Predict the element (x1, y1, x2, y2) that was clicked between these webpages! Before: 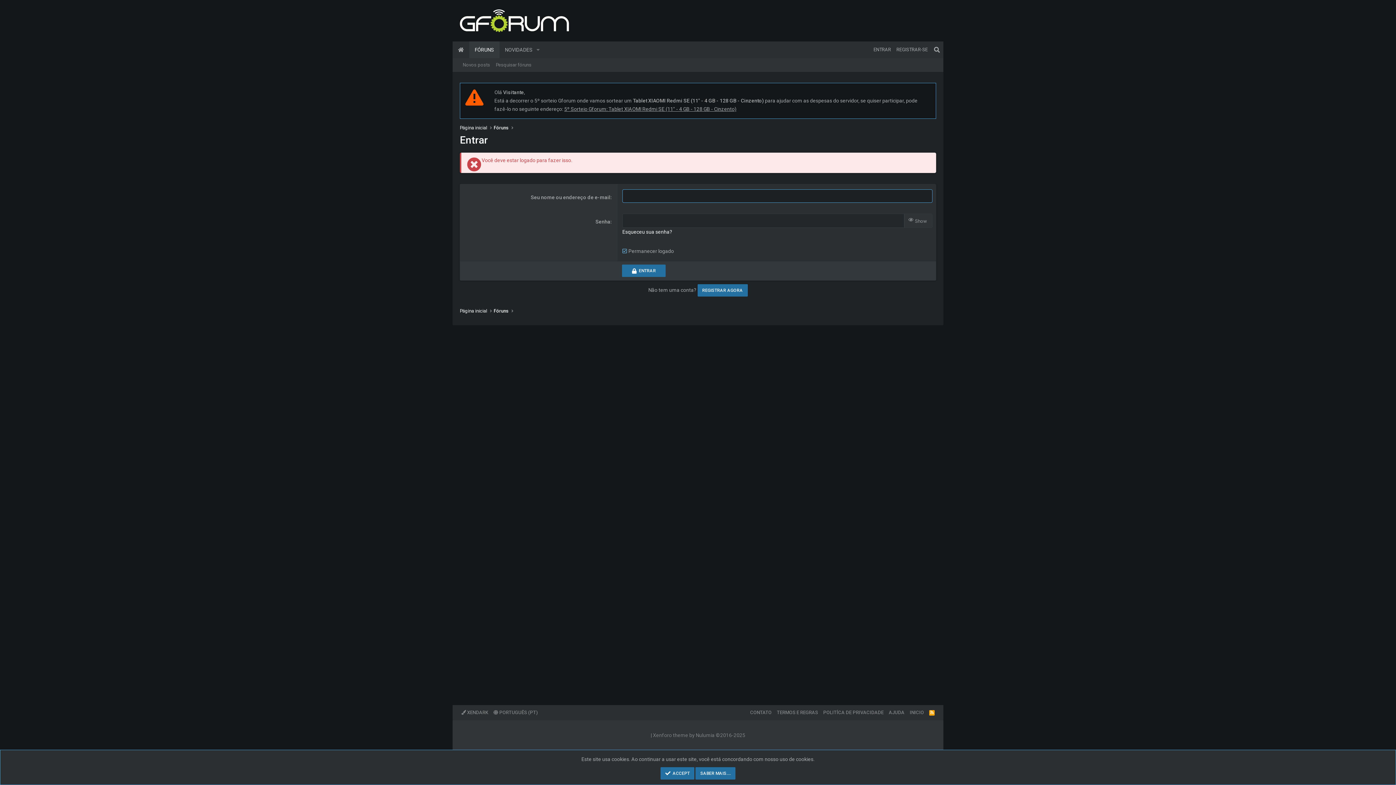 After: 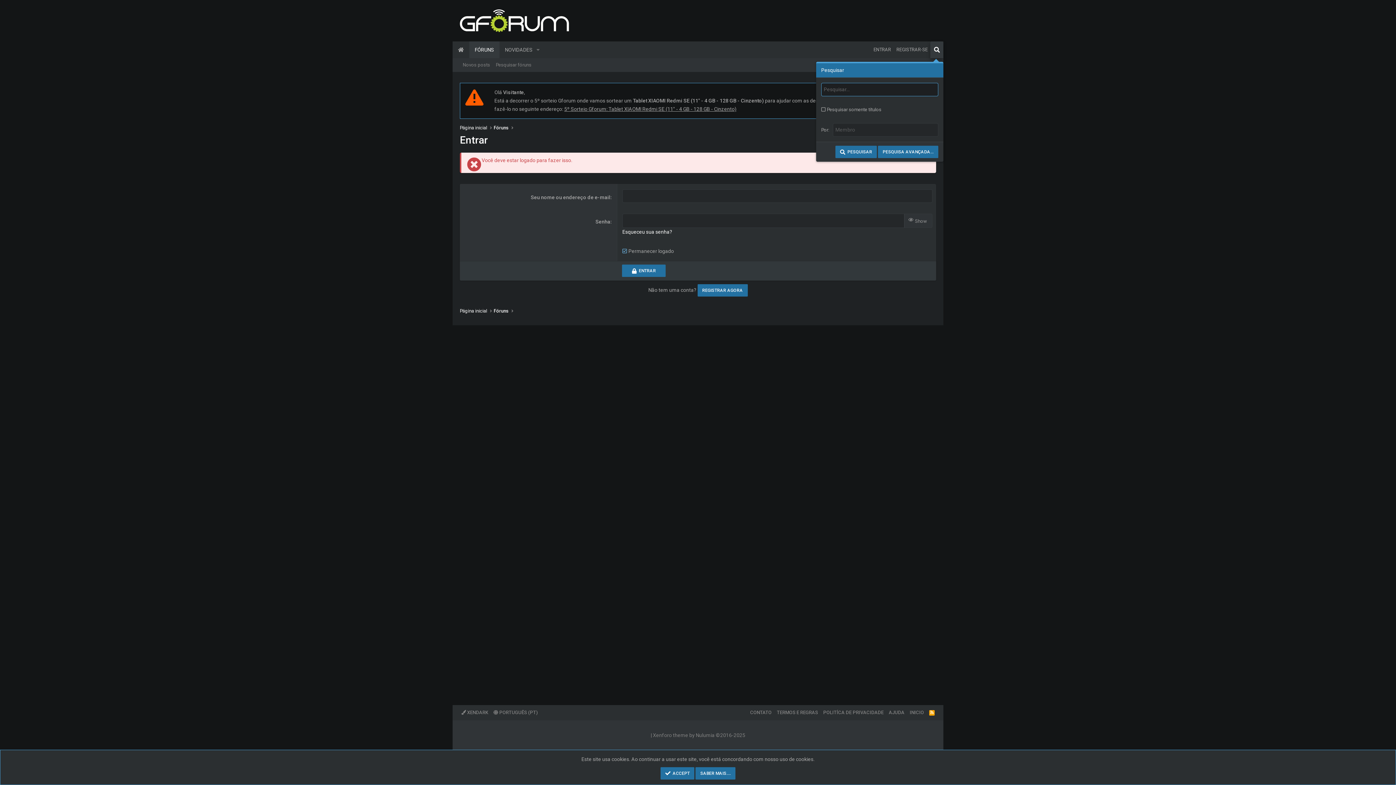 Action: bbox: (930, 41, 943, 58) label: Pesquisar